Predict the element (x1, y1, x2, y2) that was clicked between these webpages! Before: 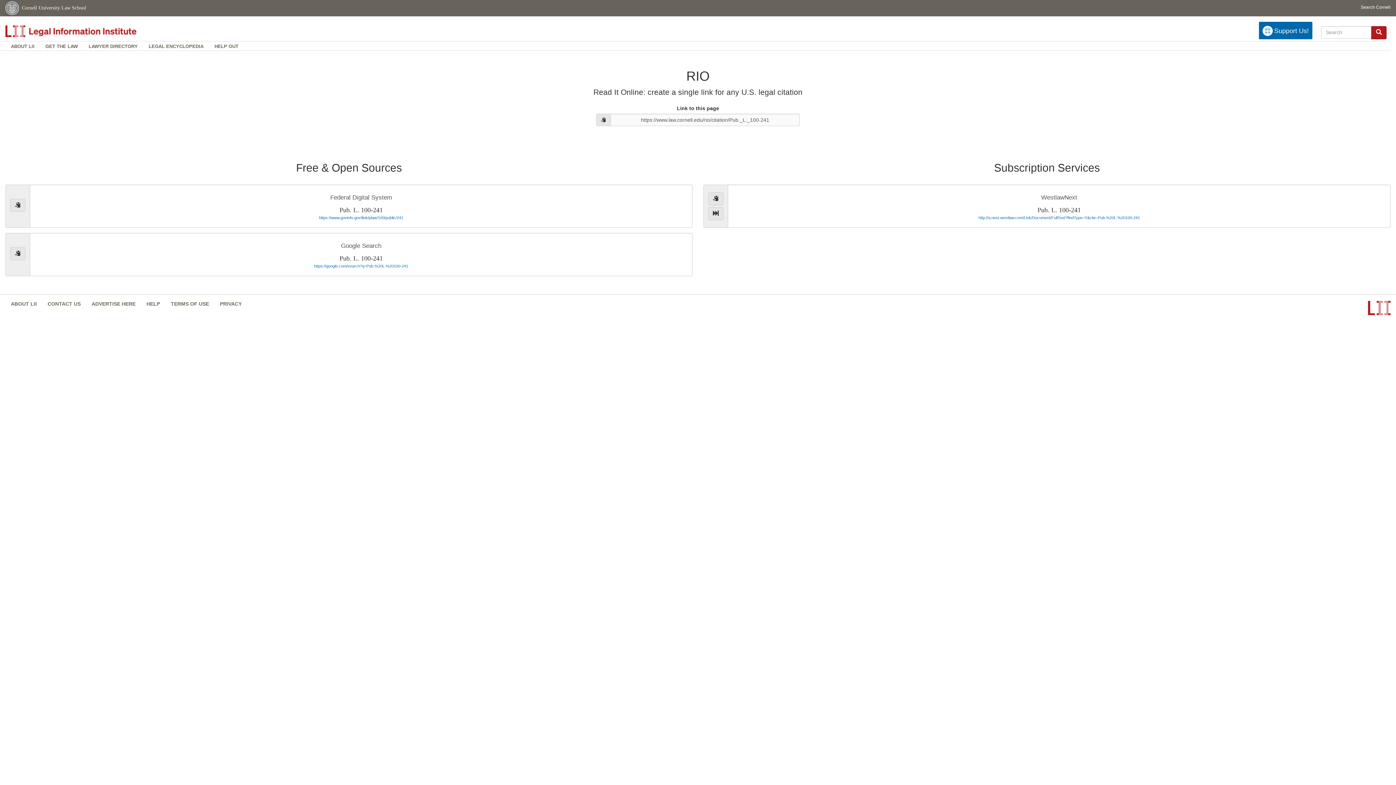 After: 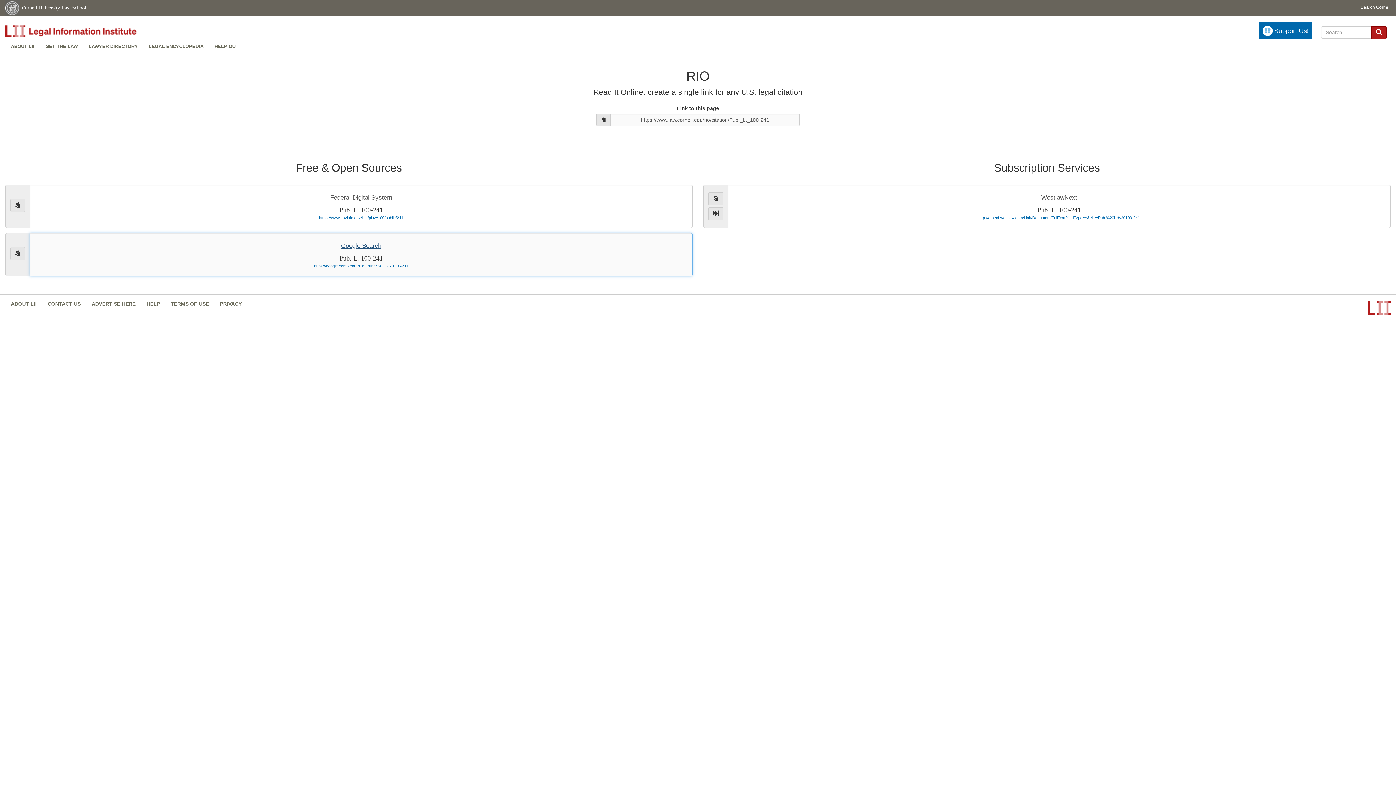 Action: bbox: (29, 233, 692, 276) label: Google Search

Pub. L. 100-241

https://google.com/search?q=Pub.%20L.%20100-241